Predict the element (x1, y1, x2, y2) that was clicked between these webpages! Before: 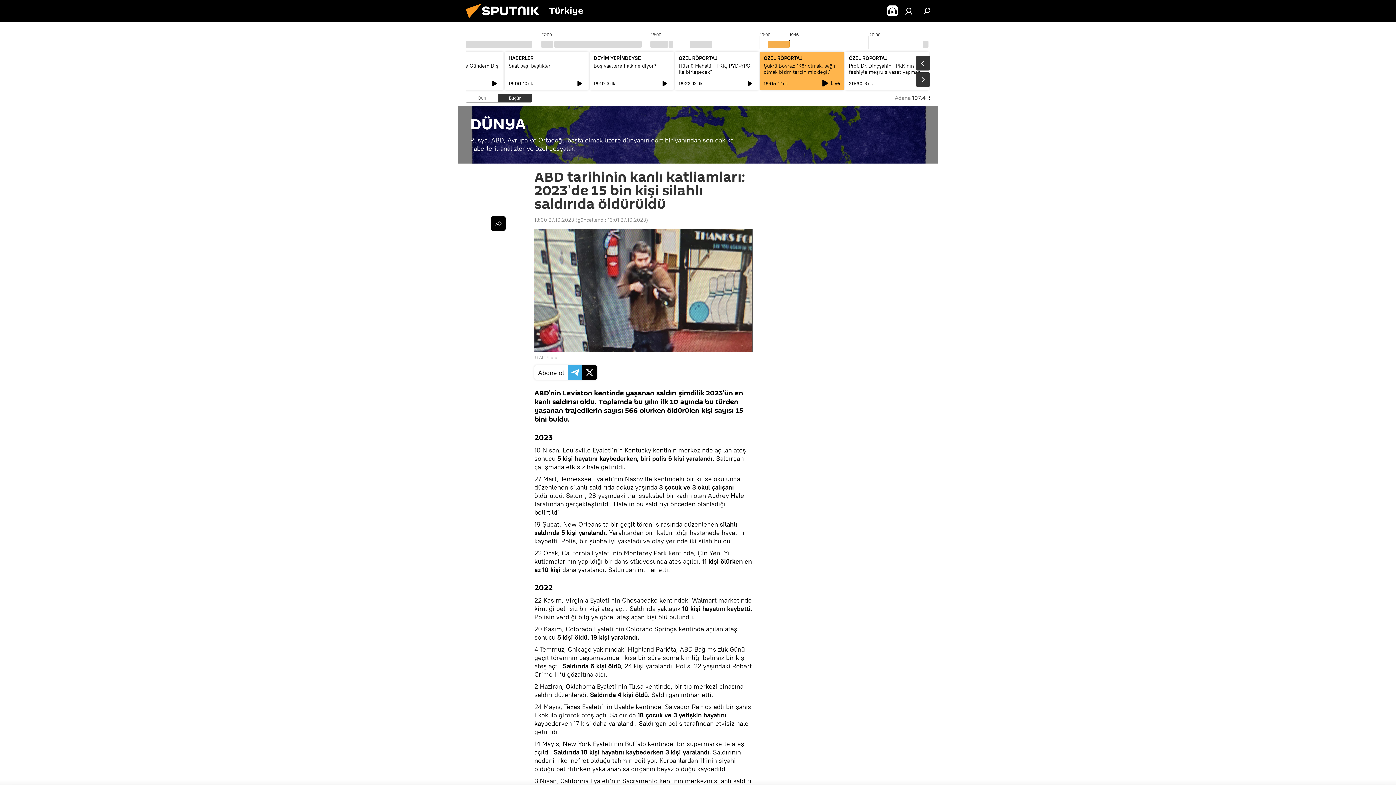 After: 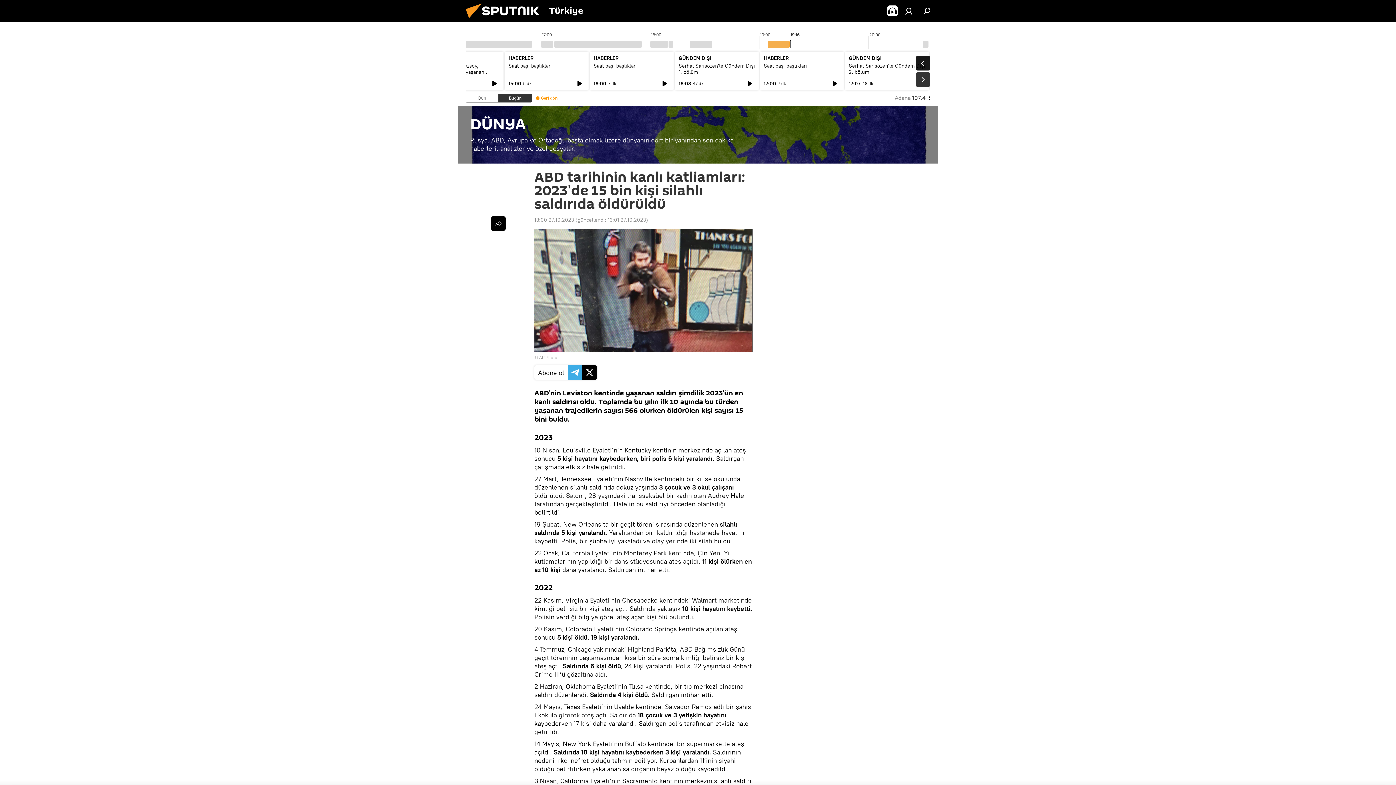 Action: bbox: (916, 56, 930, 70)